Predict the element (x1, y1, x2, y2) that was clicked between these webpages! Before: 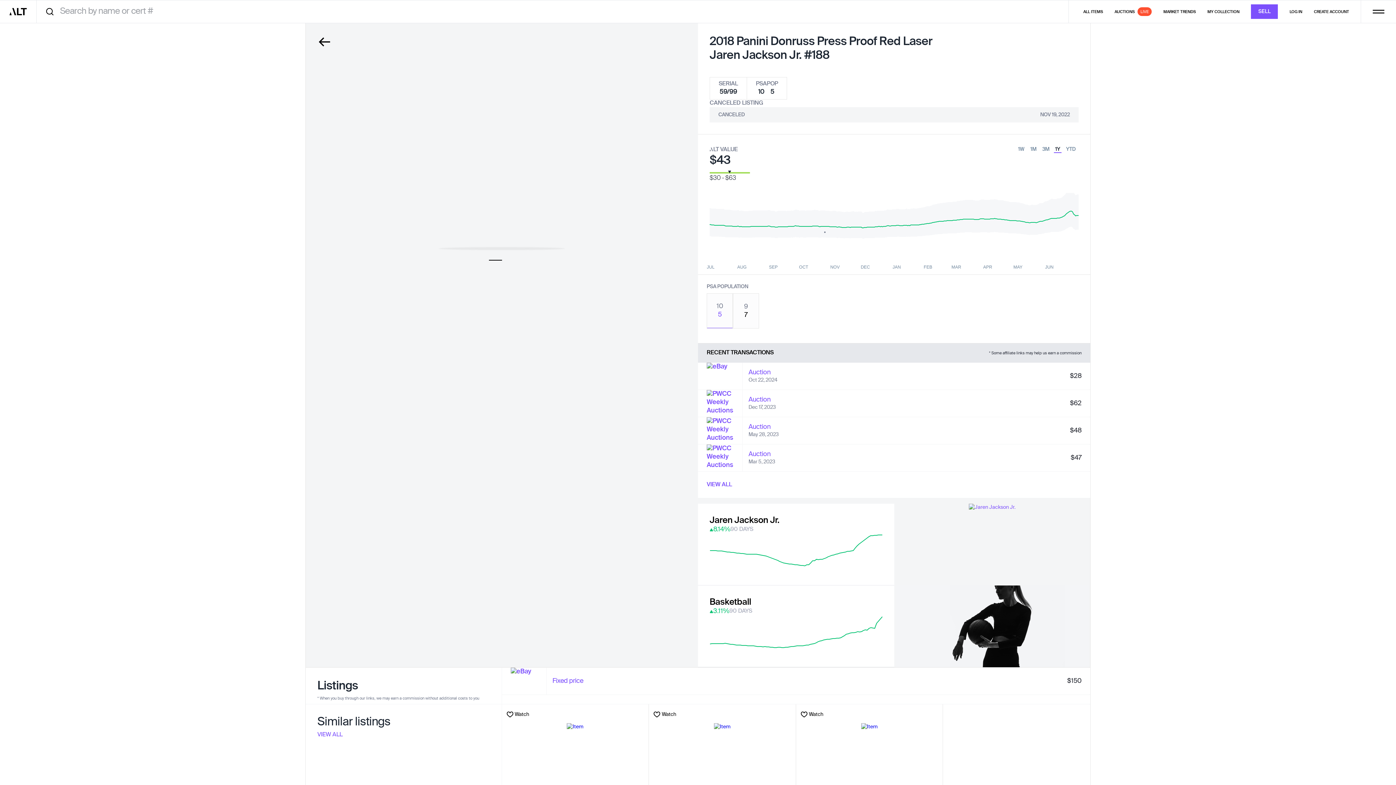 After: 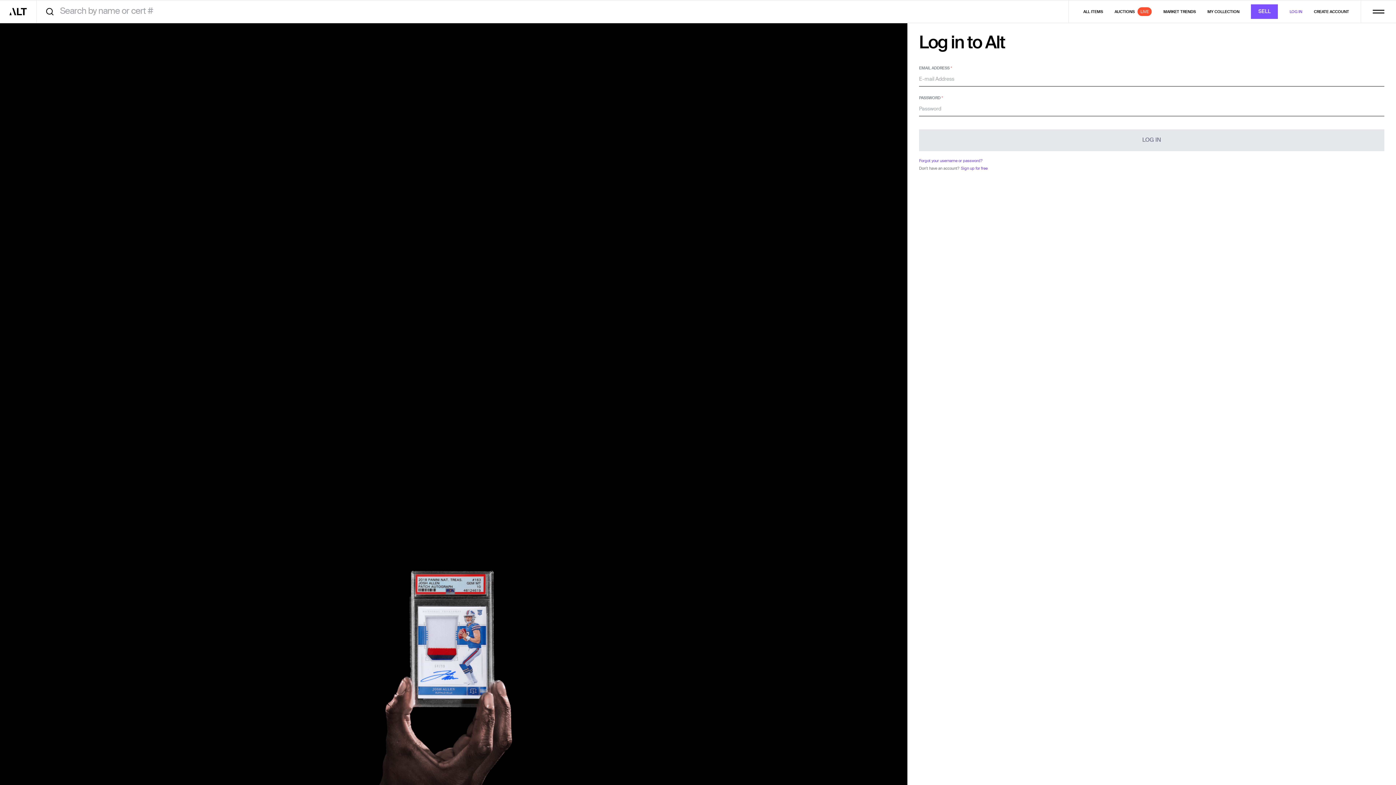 Action: label: MY COLLECTION bbox: (1207, 3, 1251, 19)